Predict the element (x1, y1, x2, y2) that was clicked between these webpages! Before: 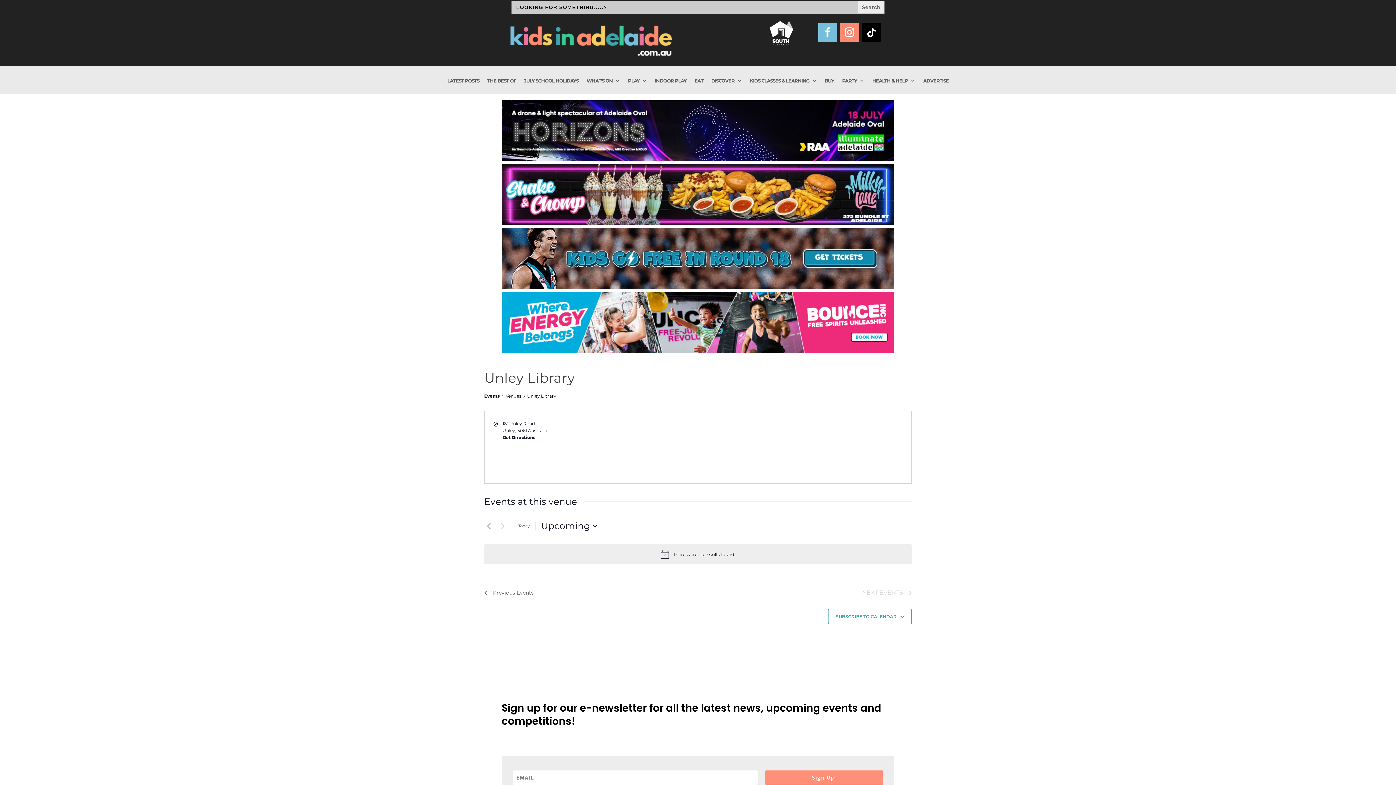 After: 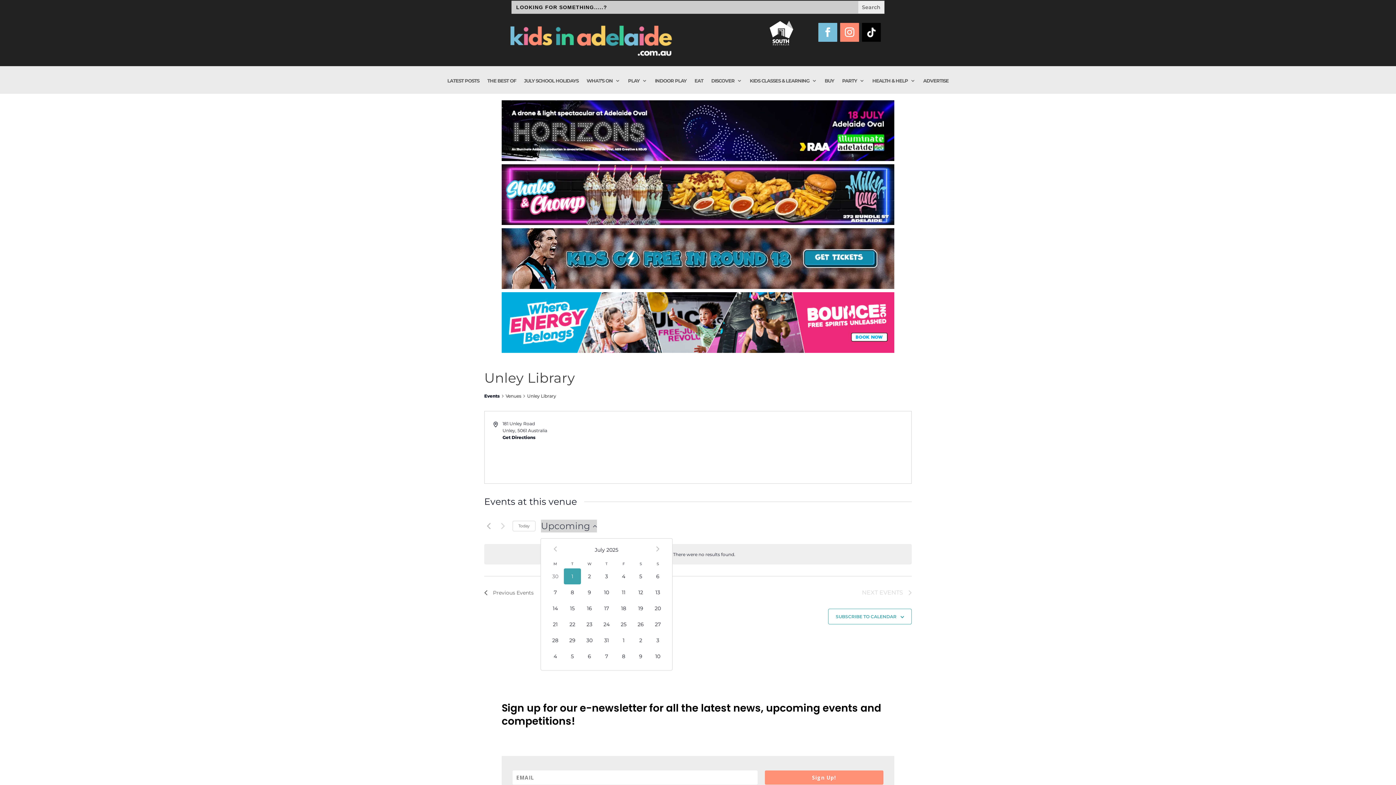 Action: bbox: (541, 520, 597, 532) label: Click to toggle datepicker